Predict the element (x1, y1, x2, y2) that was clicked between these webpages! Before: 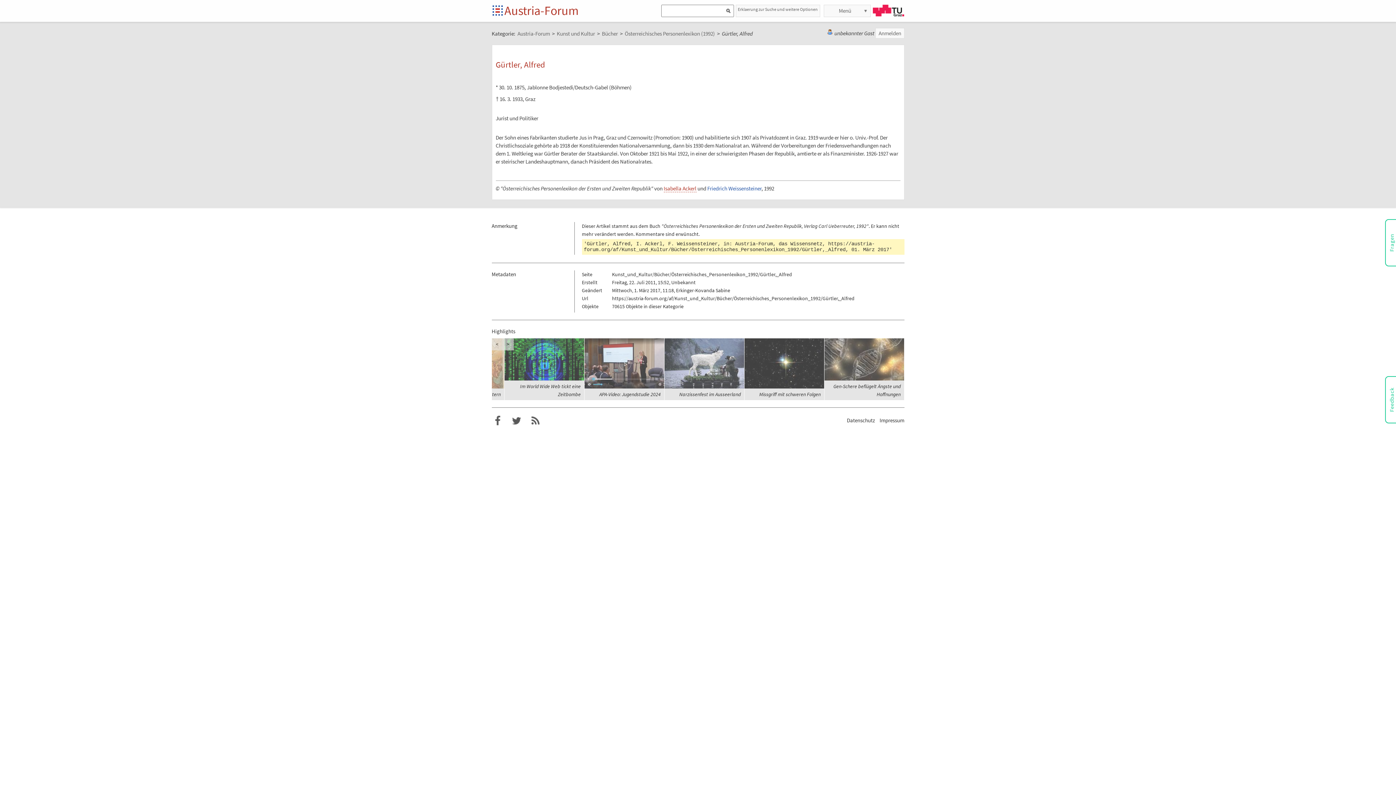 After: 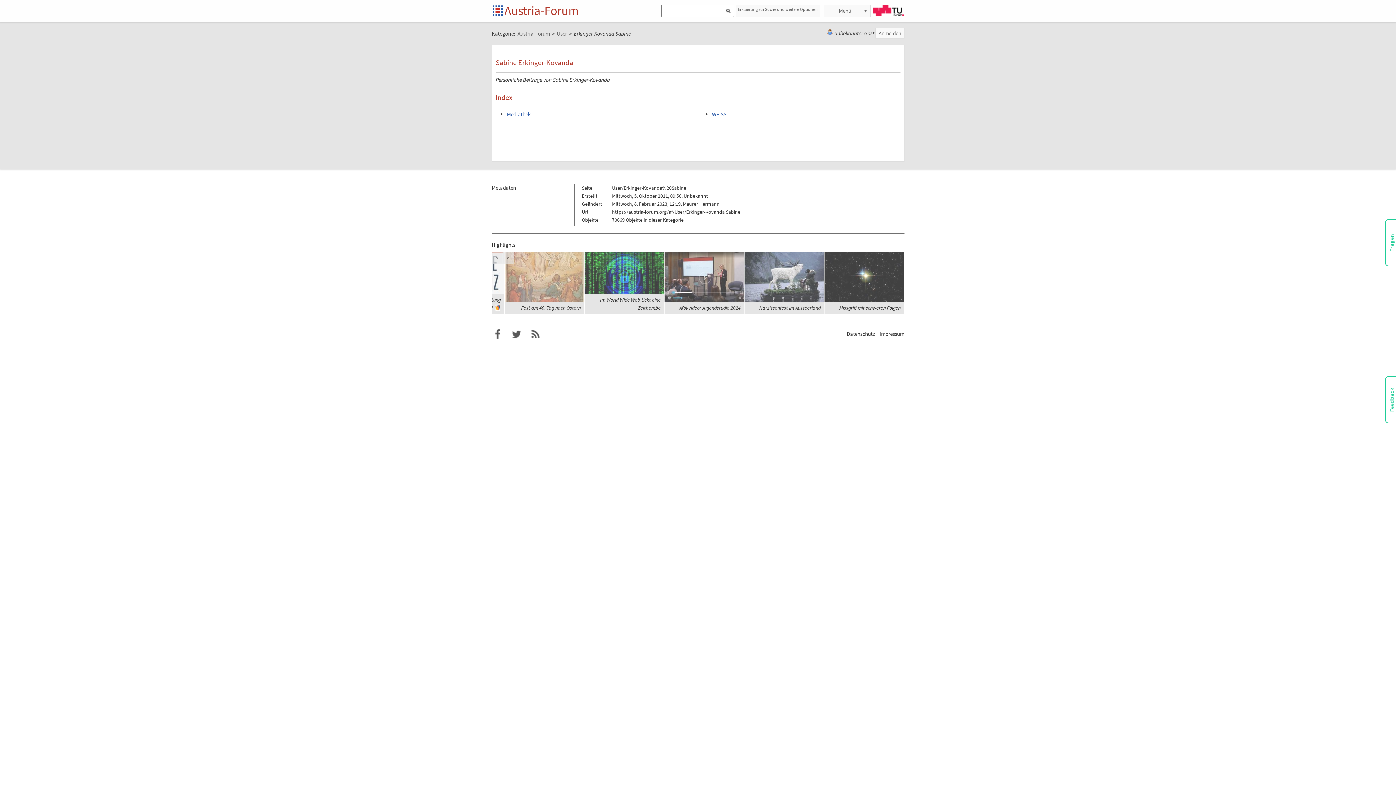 Action: bbox: (676, 287, 730, 293) label: Erkinger-Kovanda Sabine